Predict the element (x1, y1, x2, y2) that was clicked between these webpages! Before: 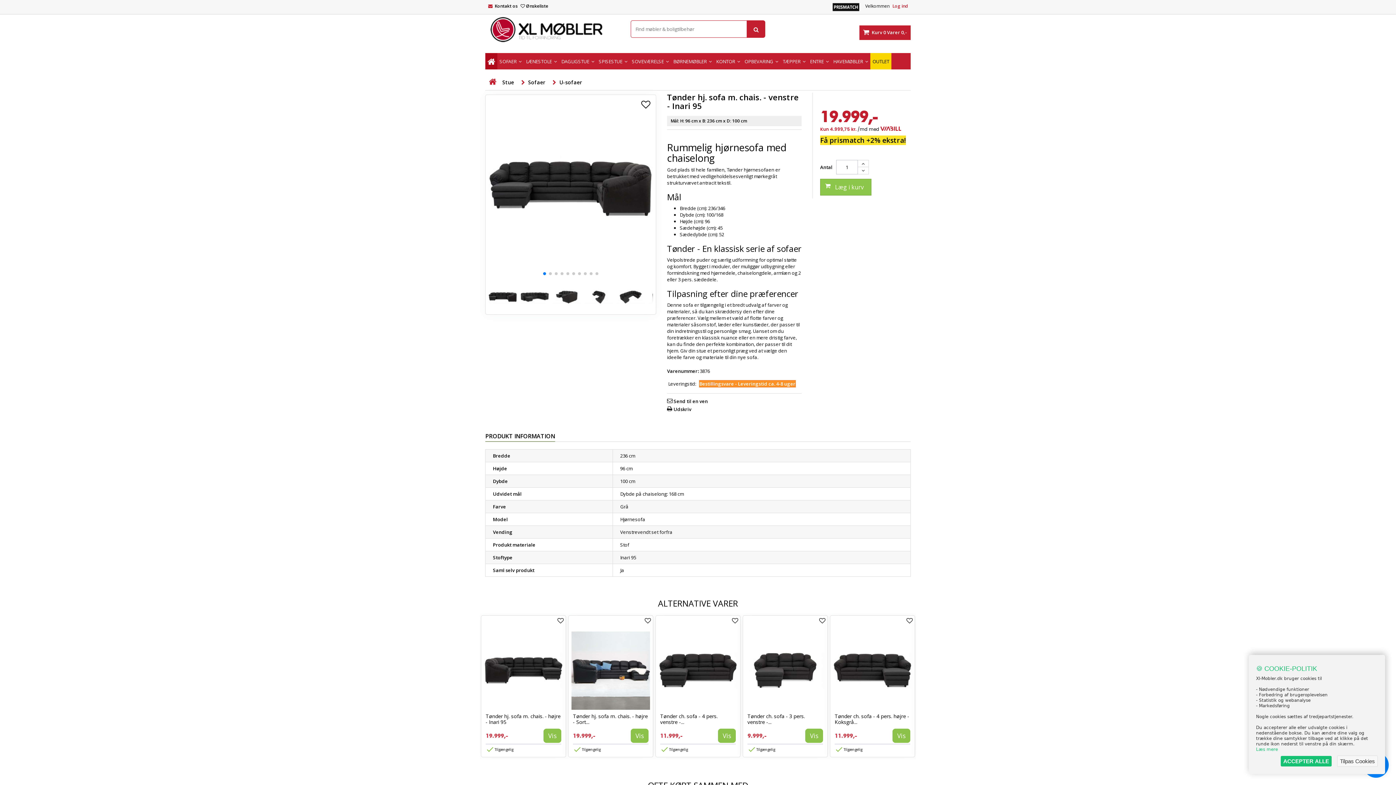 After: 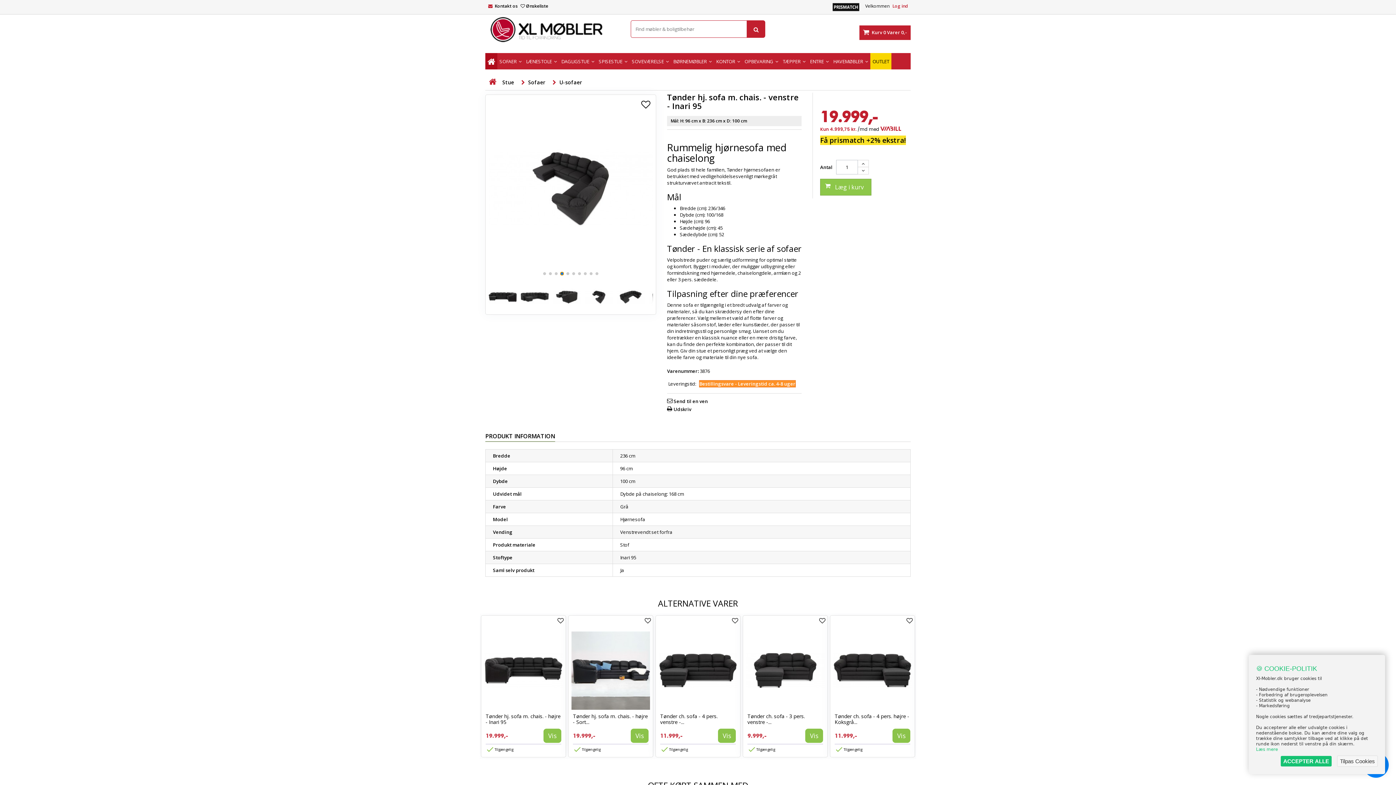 Action: label: Go to slide 4 bbox: (560, 272, 563, 275)